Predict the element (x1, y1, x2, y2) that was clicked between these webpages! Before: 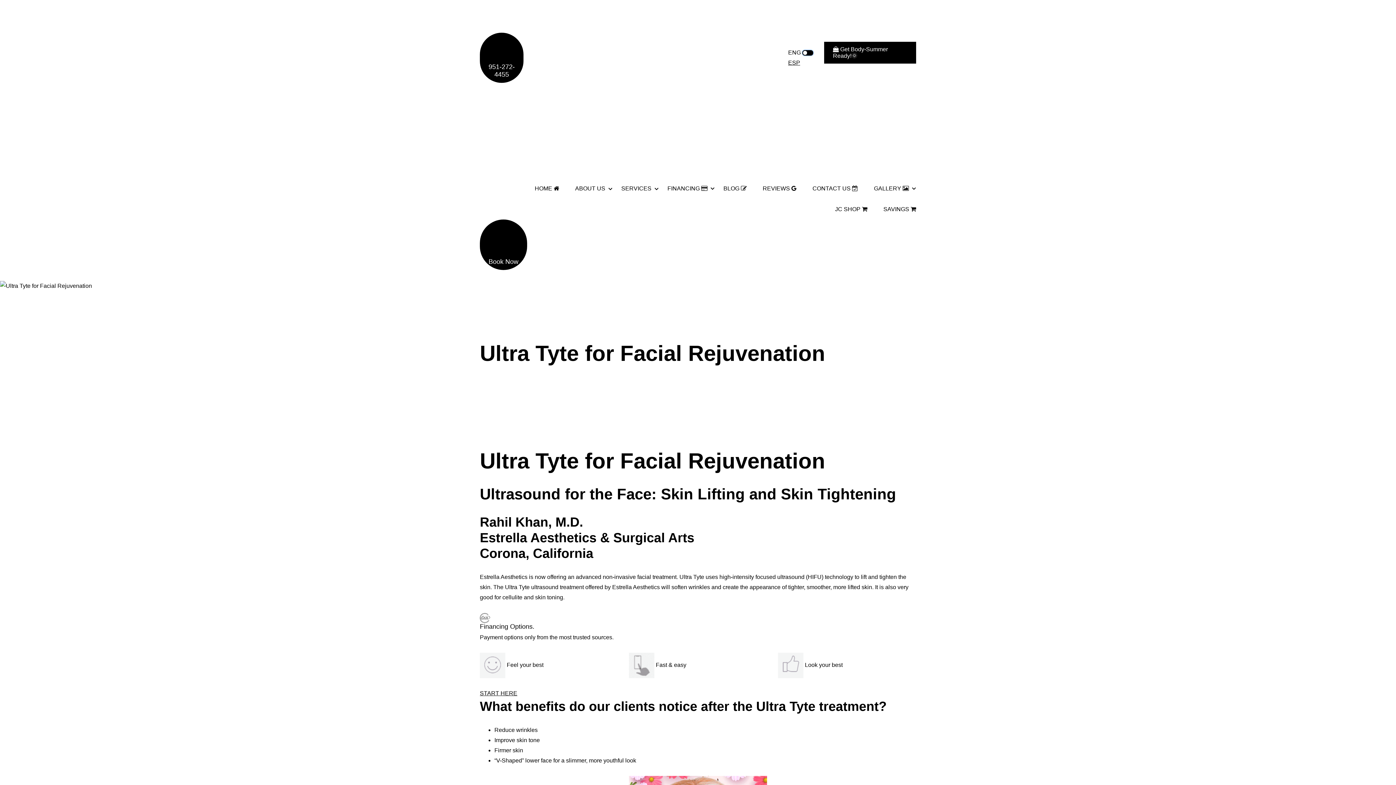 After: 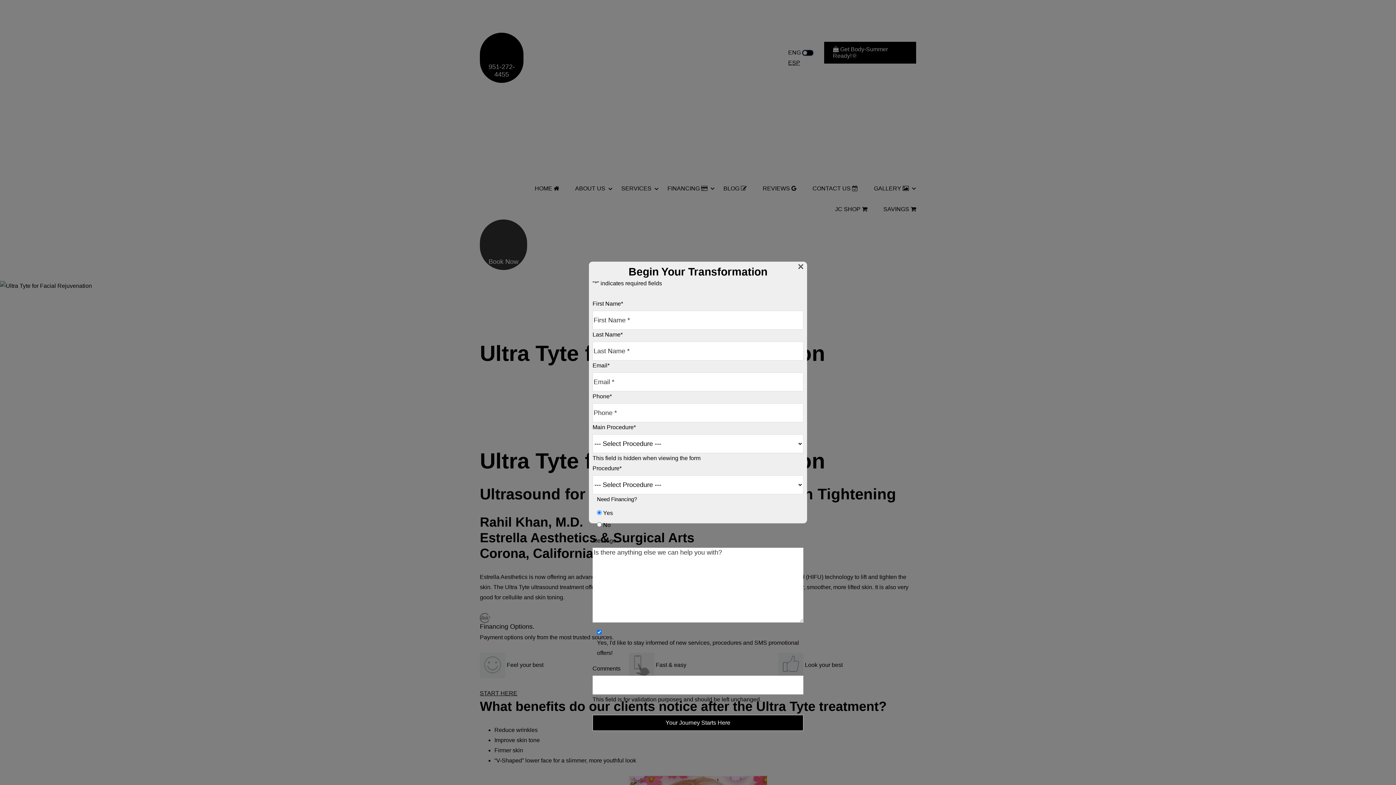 Action: label: Book Now bbox: (480, 219, 527, 270)